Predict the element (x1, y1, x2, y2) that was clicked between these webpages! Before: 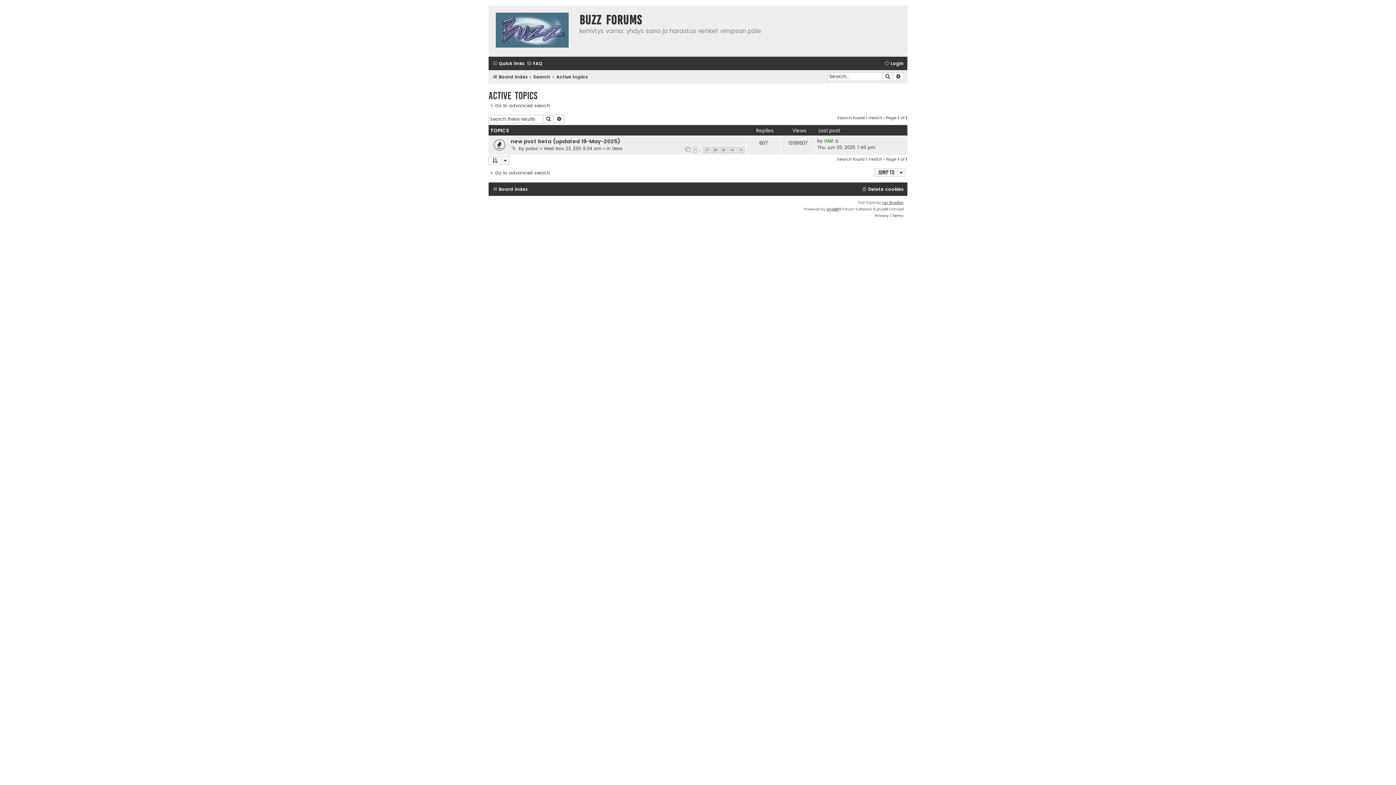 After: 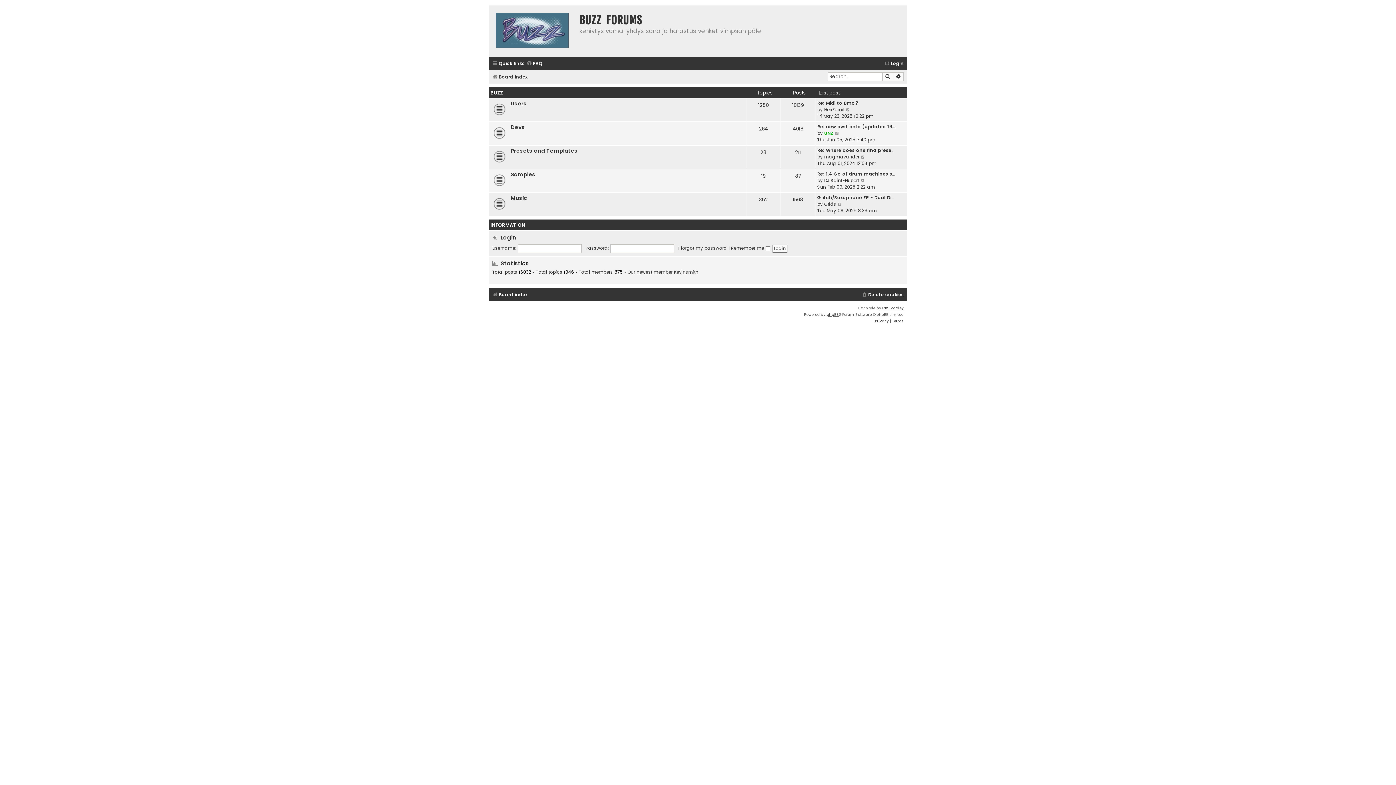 Action: bbox: (490, 7, 574, 54)